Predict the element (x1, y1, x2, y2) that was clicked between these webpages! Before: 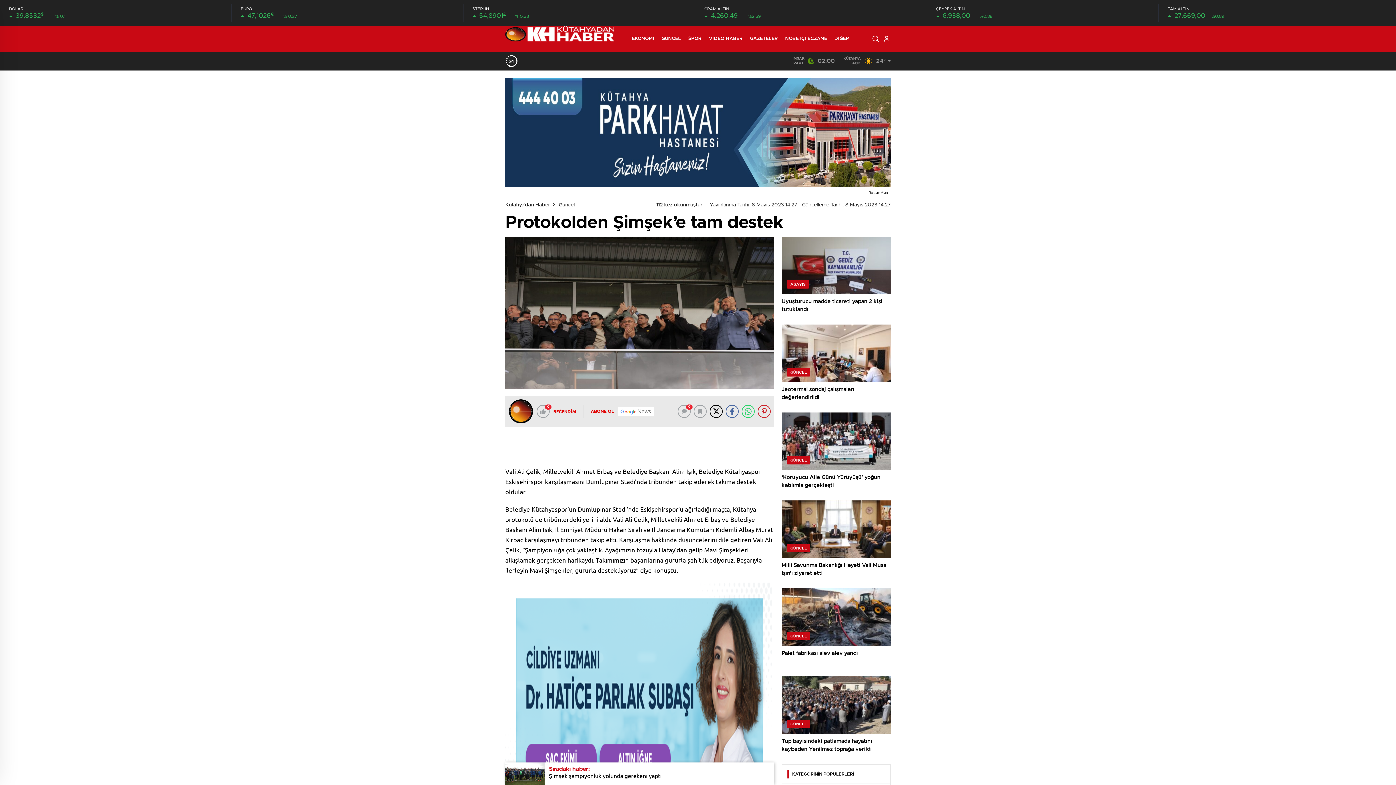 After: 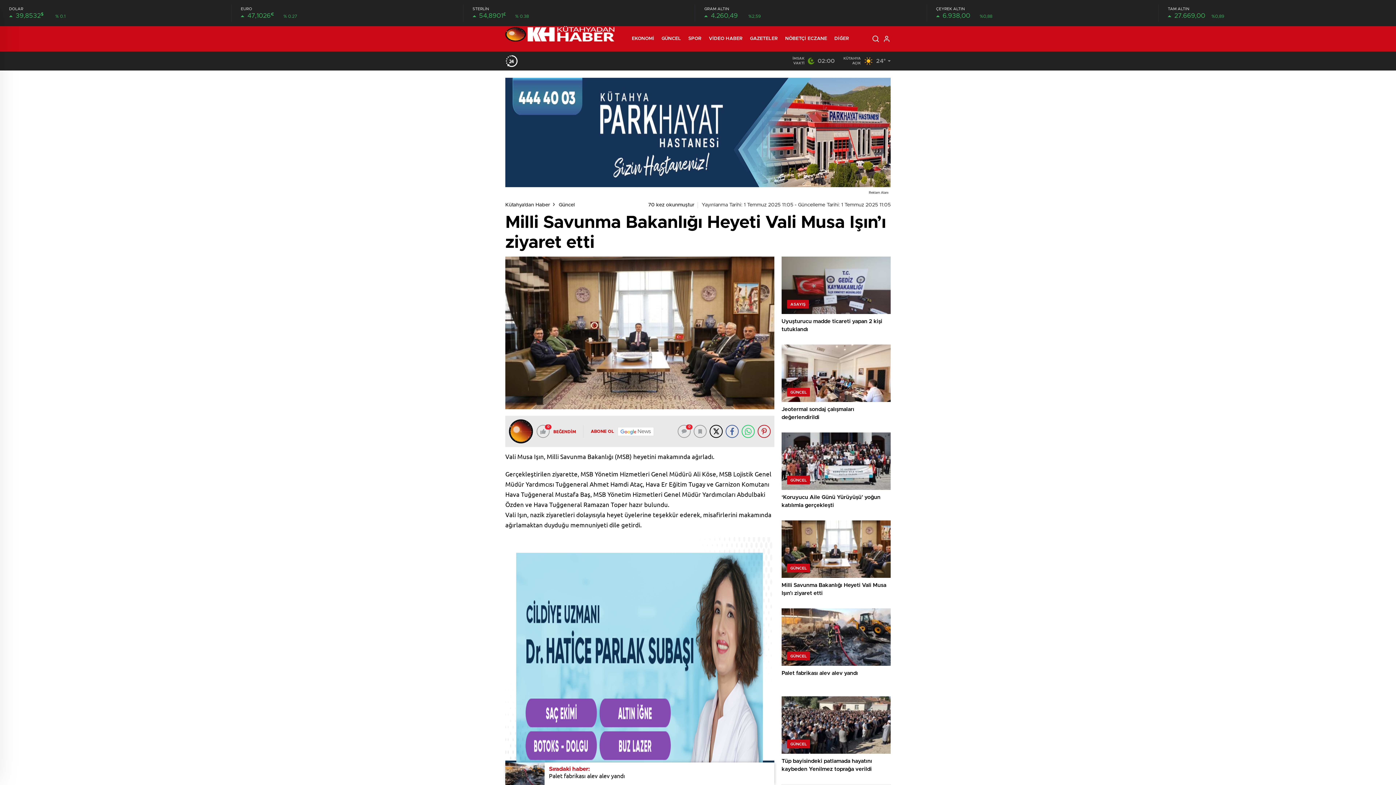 Action: bbox: (781, 500, 890, 581) label: GÜNCEL
Milli Savunma Bakanlığı Heyeti Vali Musa Işın’ı ziyaret etti